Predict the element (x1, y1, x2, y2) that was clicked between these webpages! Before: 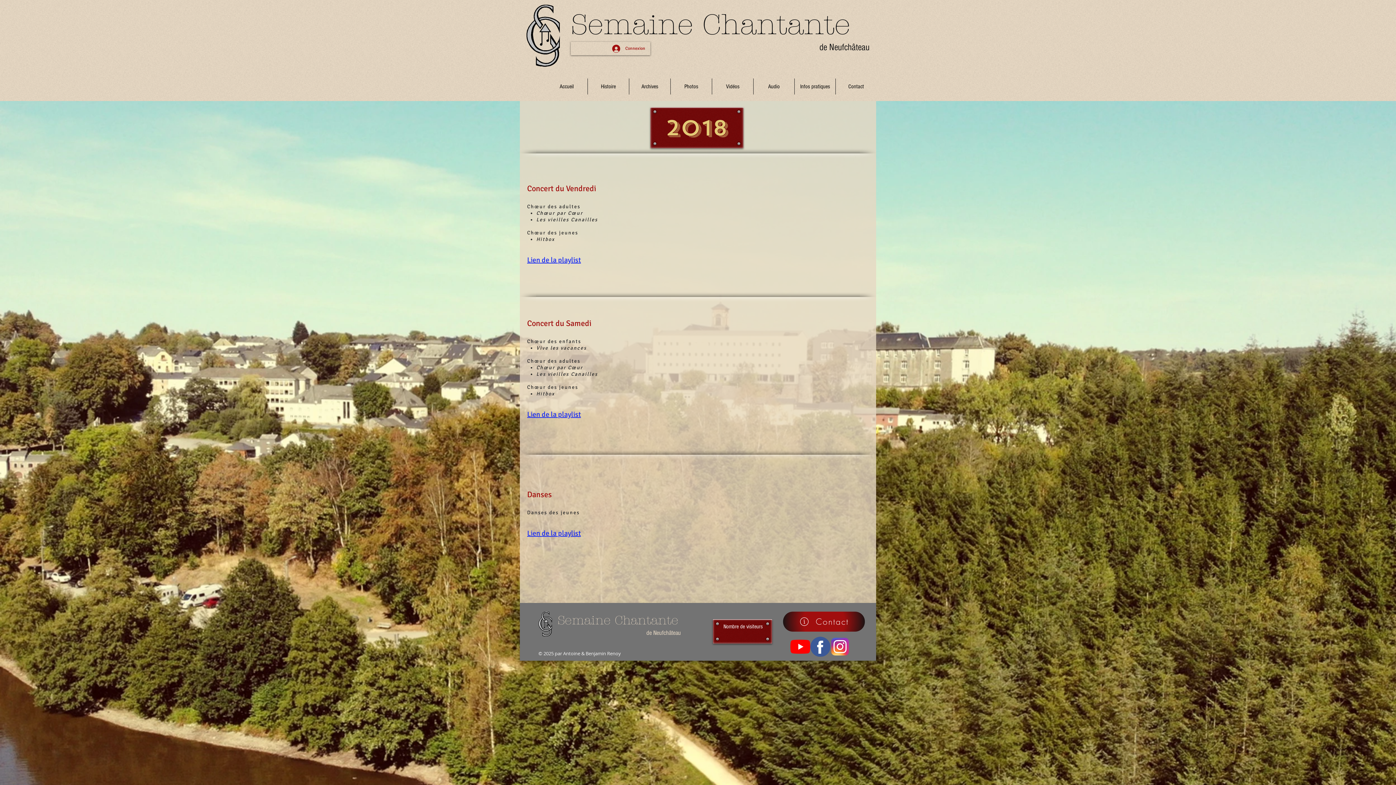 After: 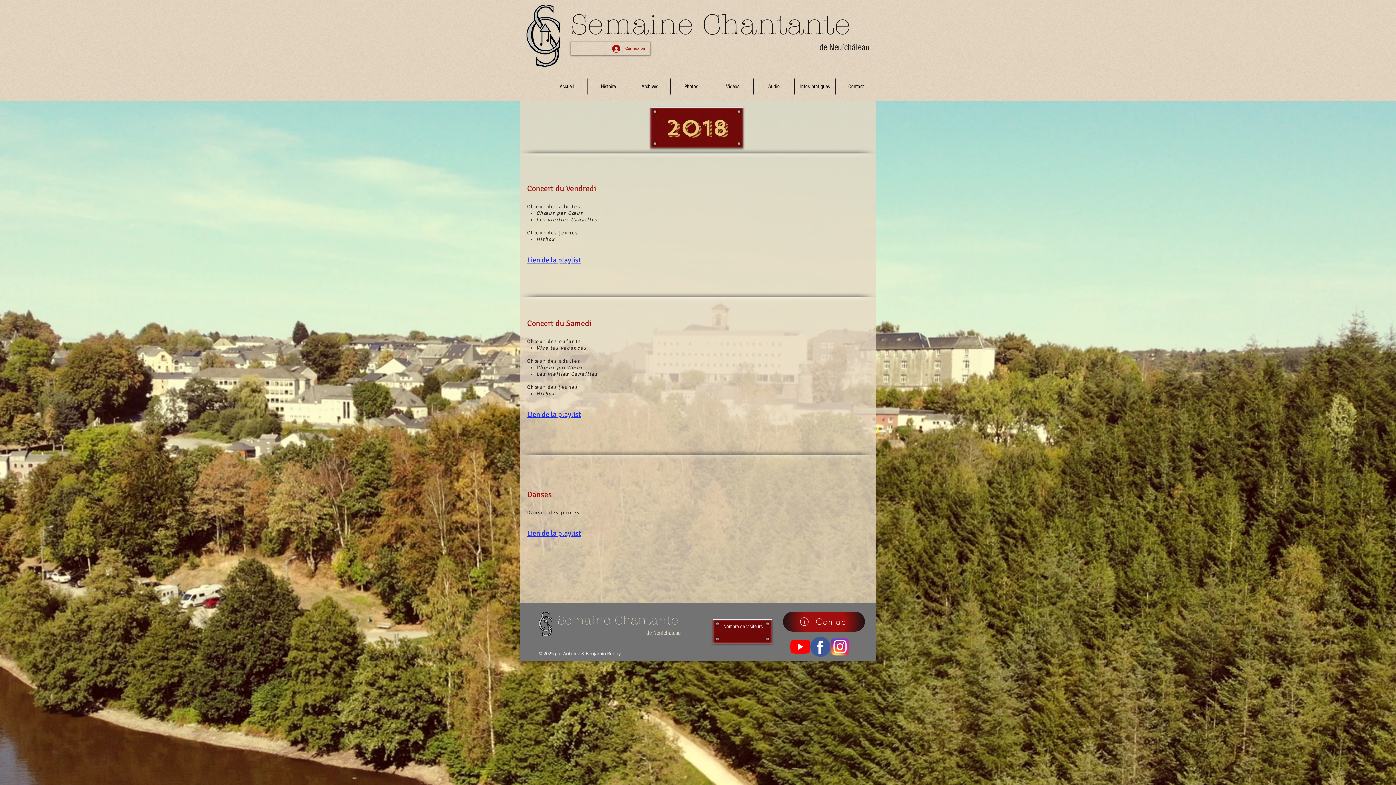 Action: label: facebook_icon-icons.com_66092 bbox: (810, 637, 830, 657)